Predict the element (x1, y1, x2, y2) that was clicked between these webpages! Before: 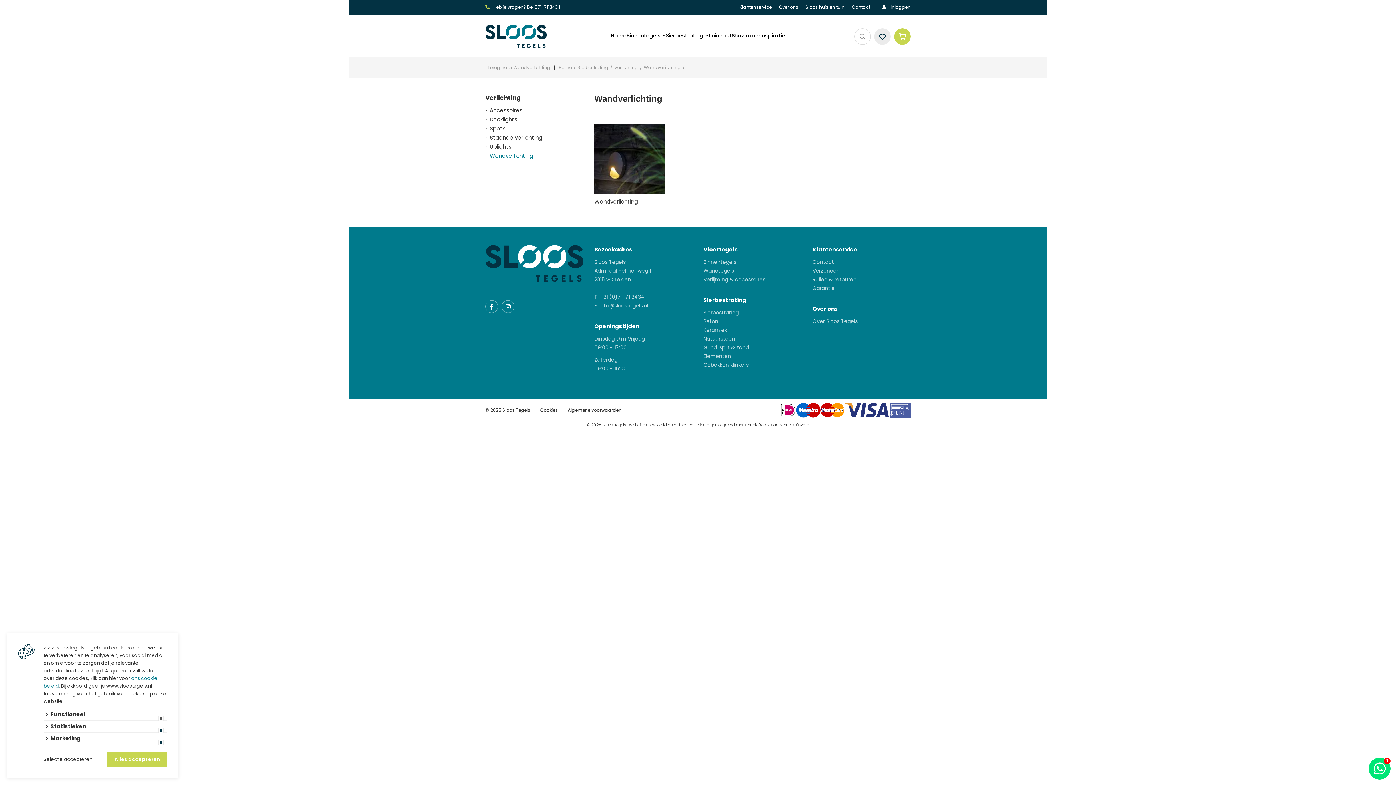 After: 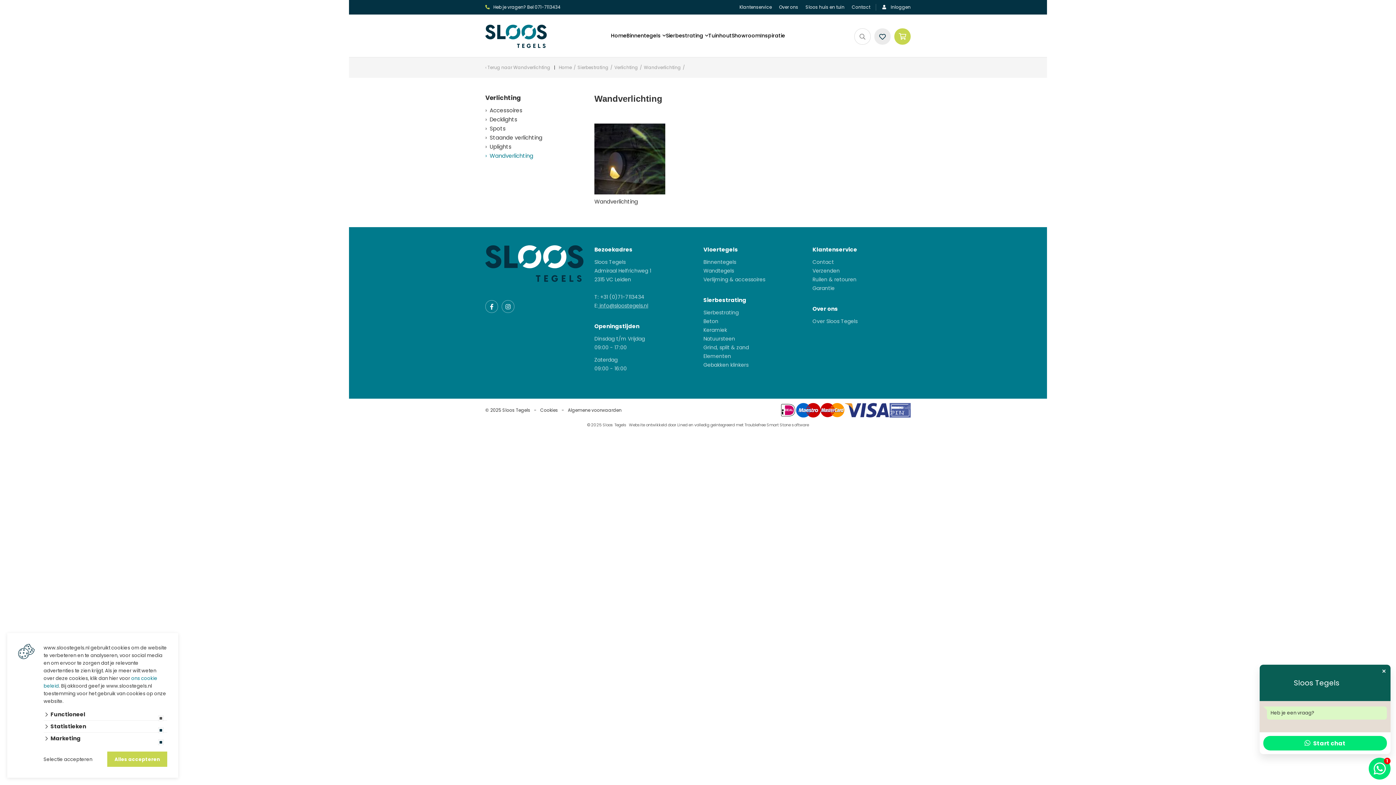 Action: bbox: (598, 302, 648, 309) label:  info@sloostegels.nl